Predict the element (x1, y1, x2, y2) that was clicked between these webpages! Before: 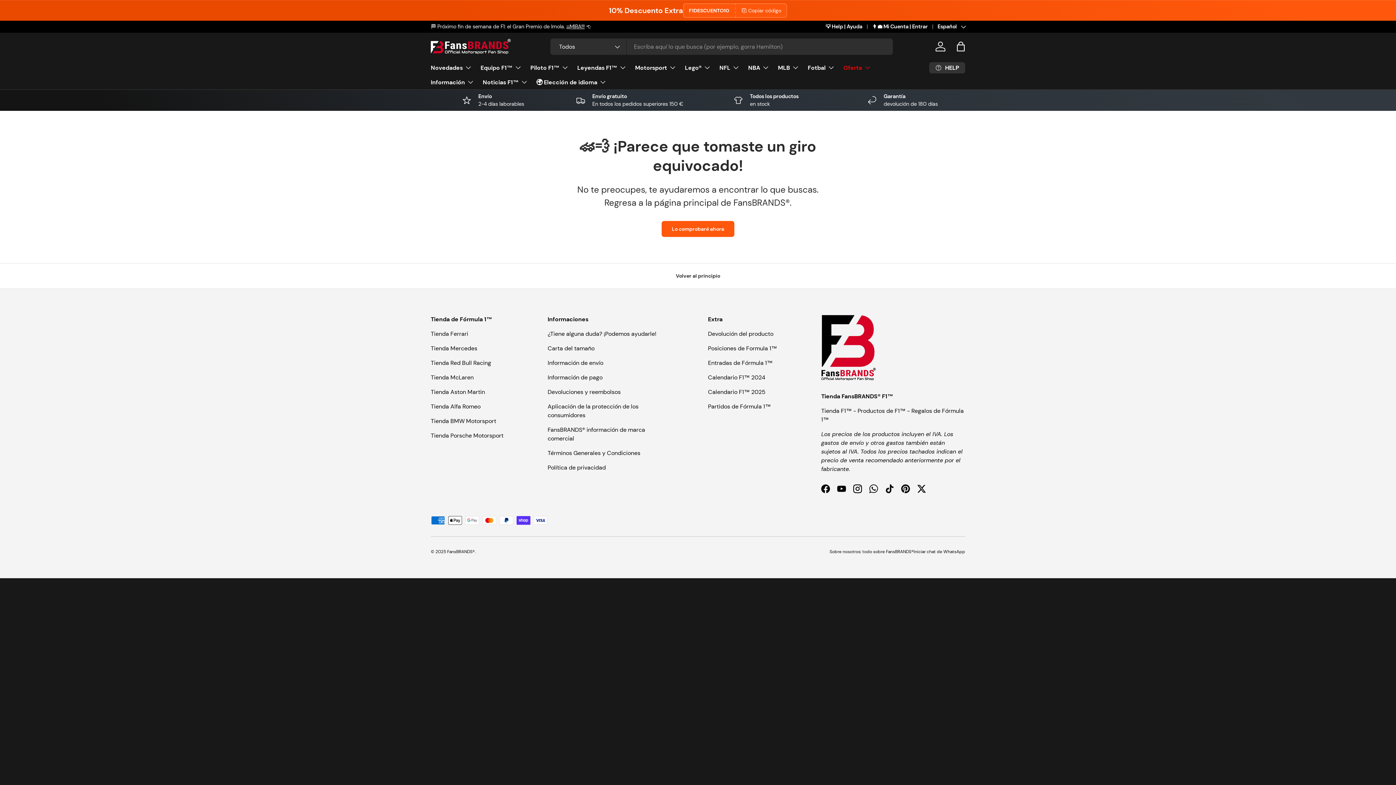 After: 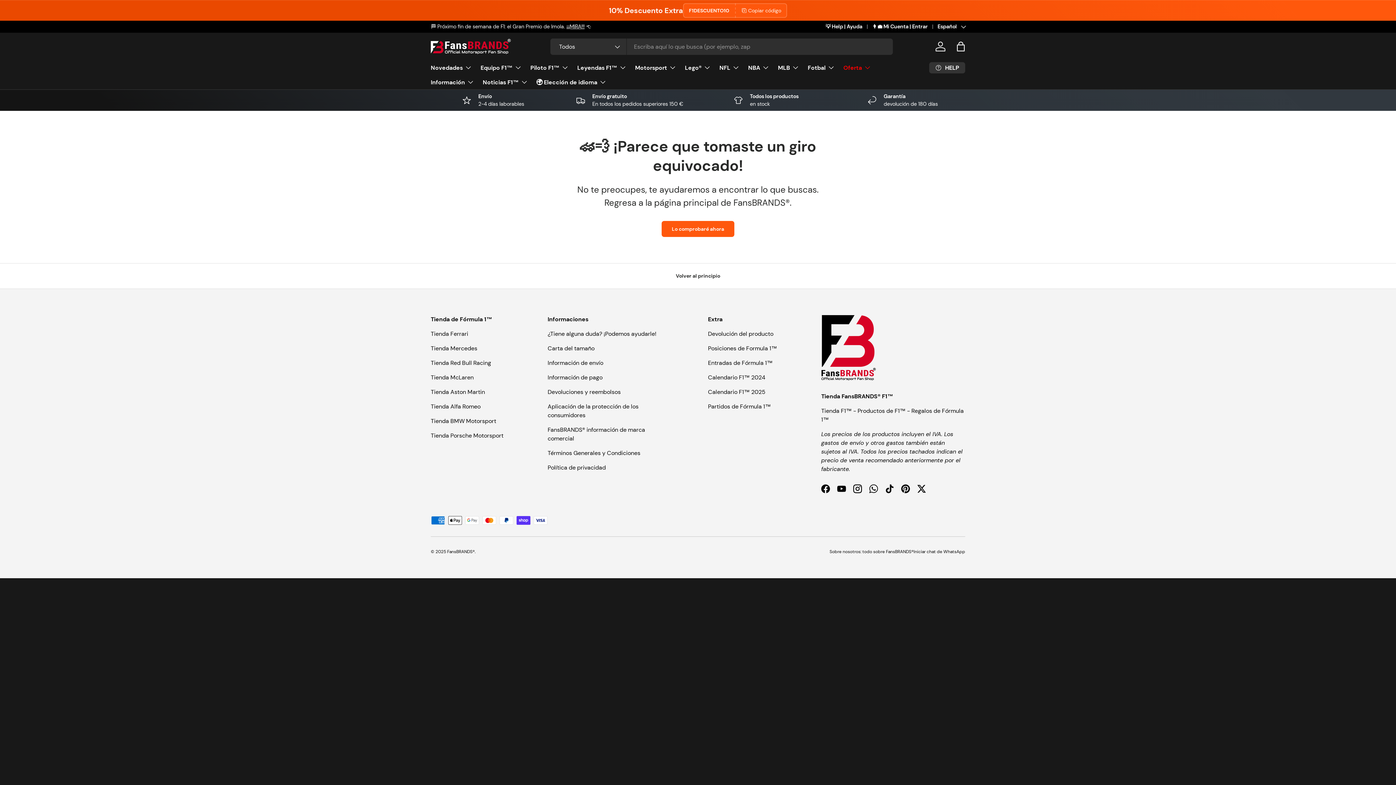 Action: label: Entradas de Fórmula 1™ bbox: (708, 359, 772, 366)